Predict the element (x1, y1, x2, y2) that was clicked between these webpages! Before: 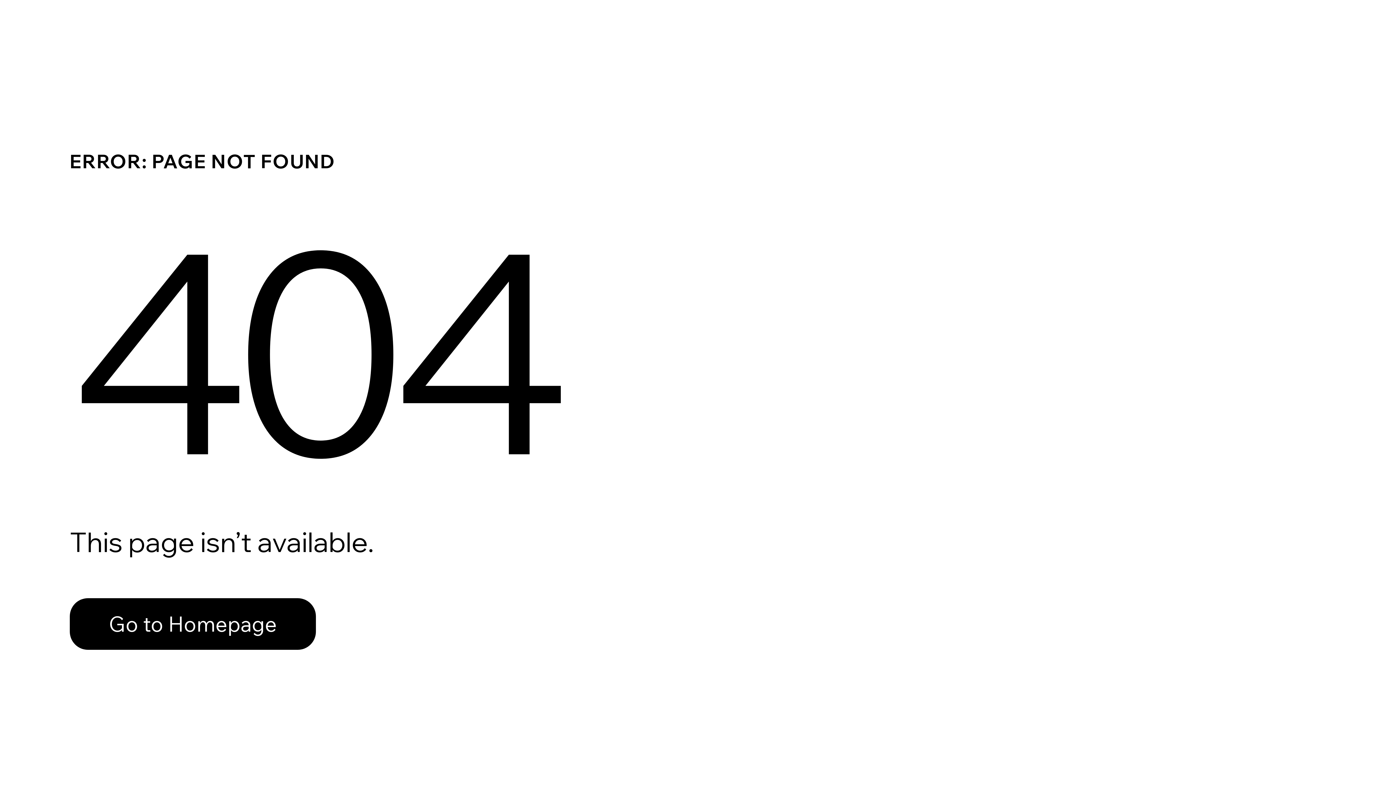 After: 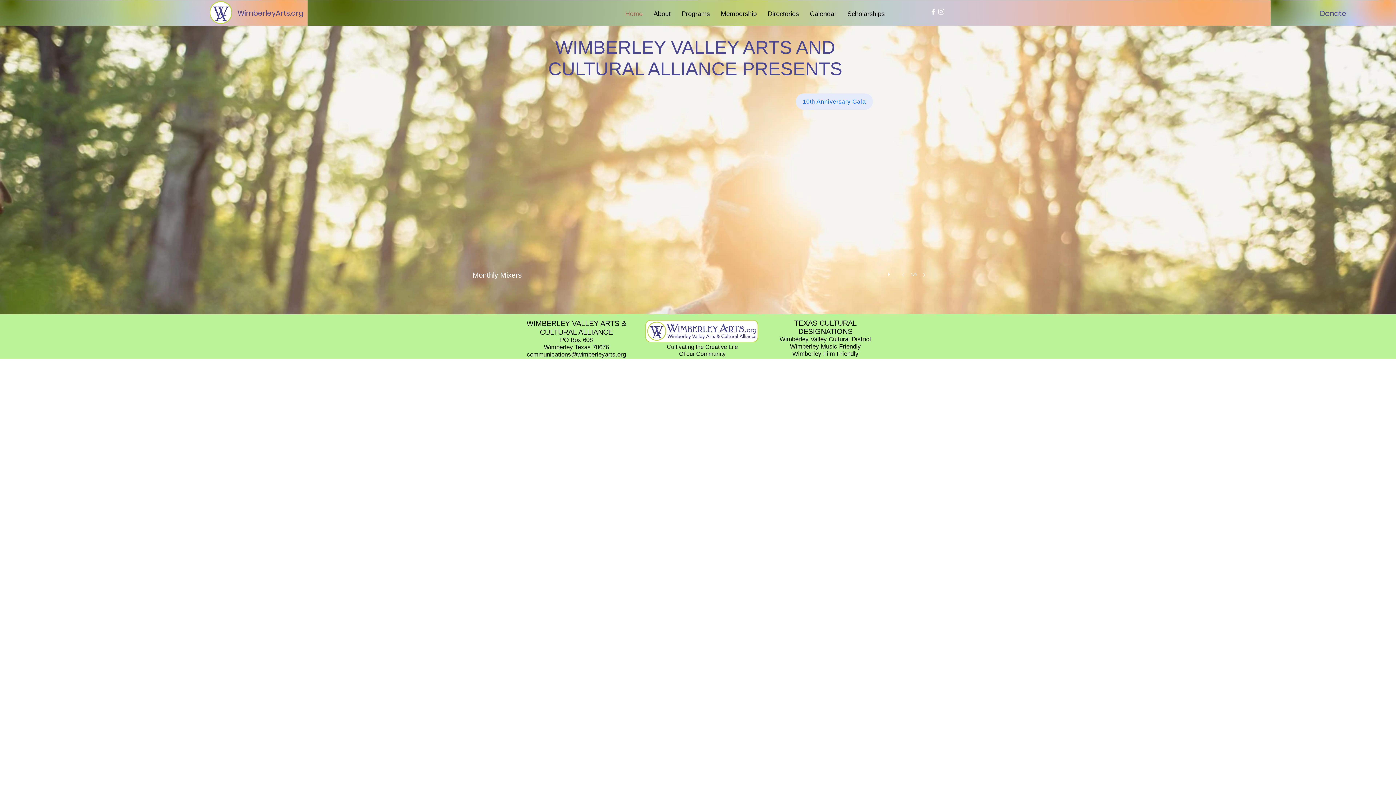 Action: label: Go to Homepage bbox: (69, 598, 316, 650)